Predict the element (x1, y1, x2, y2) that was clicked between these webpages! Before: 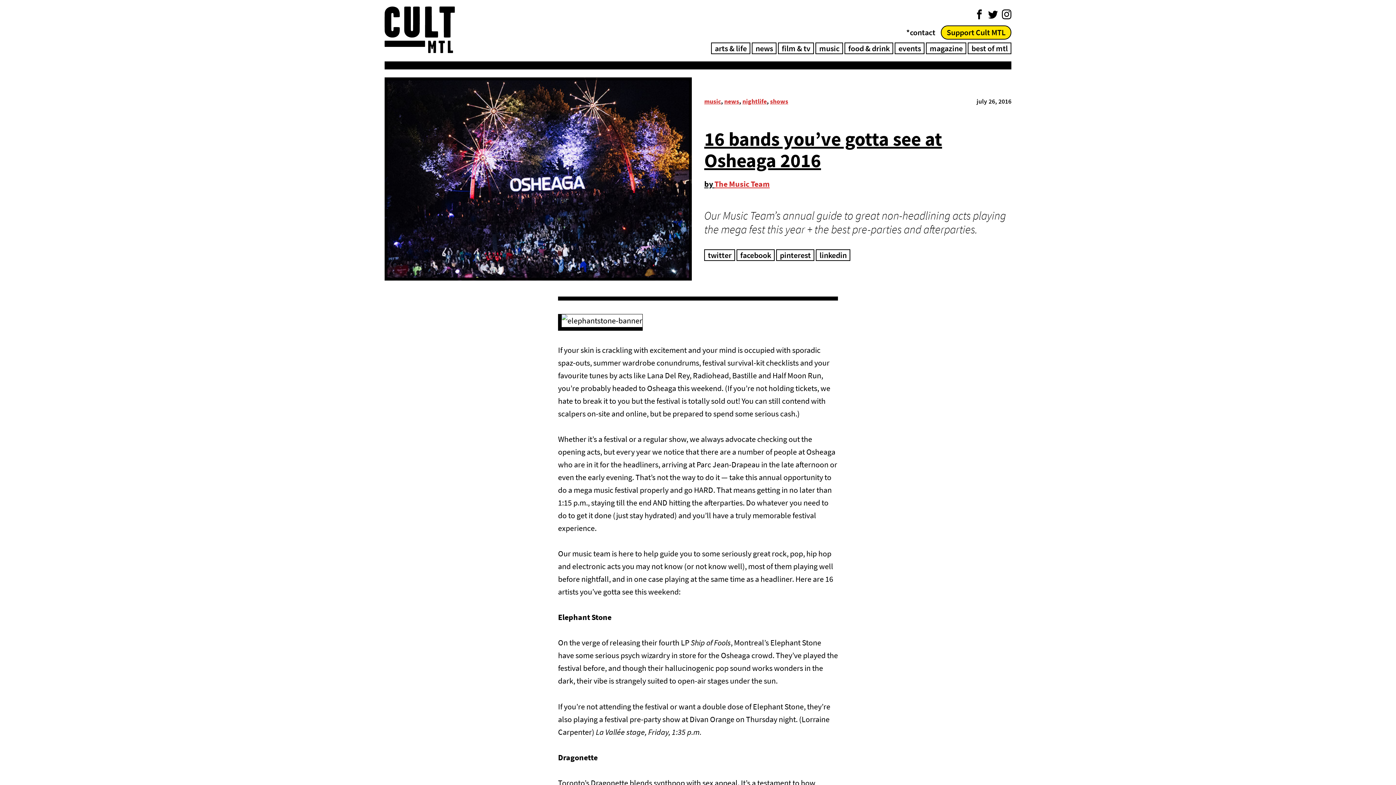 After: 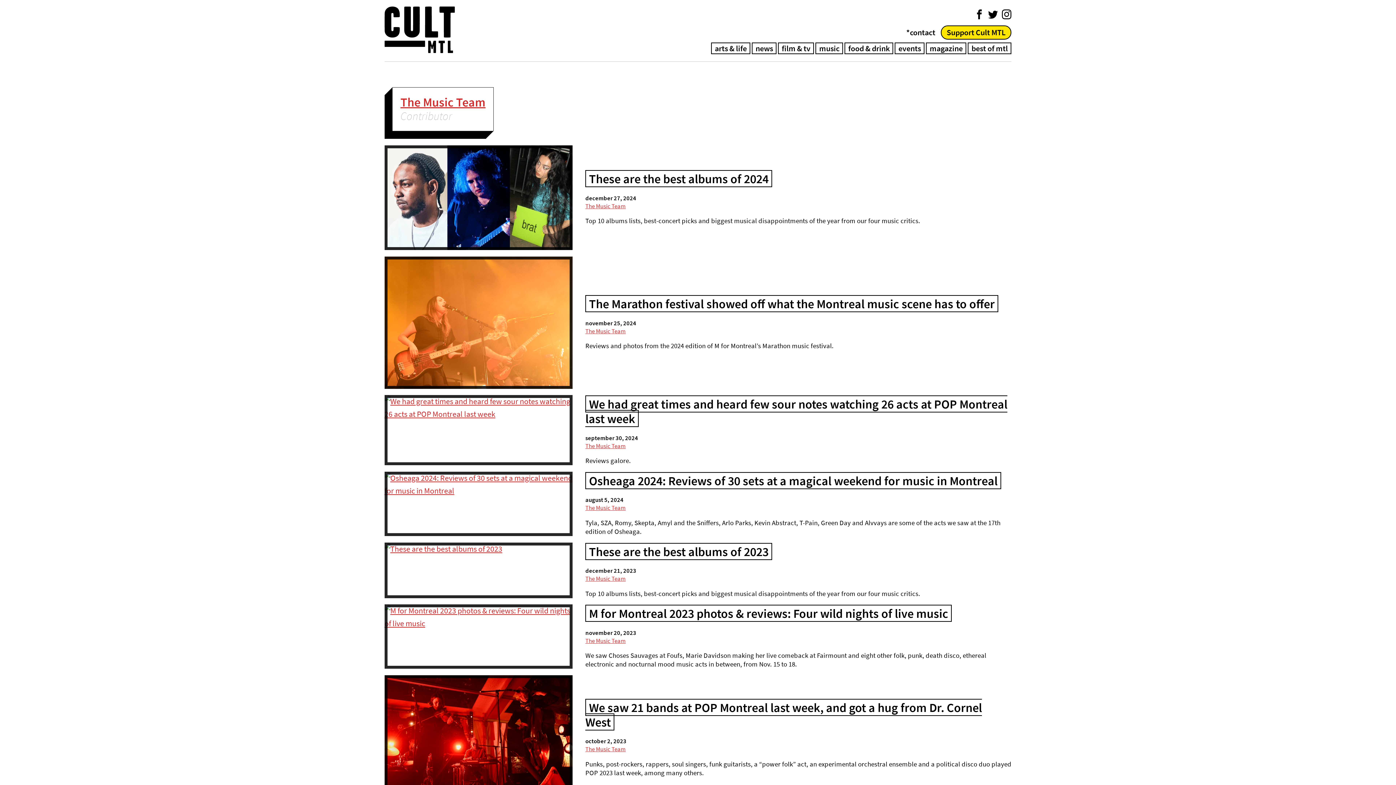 Action: bbox: (714, 178, 769, 189) label: The Music Team